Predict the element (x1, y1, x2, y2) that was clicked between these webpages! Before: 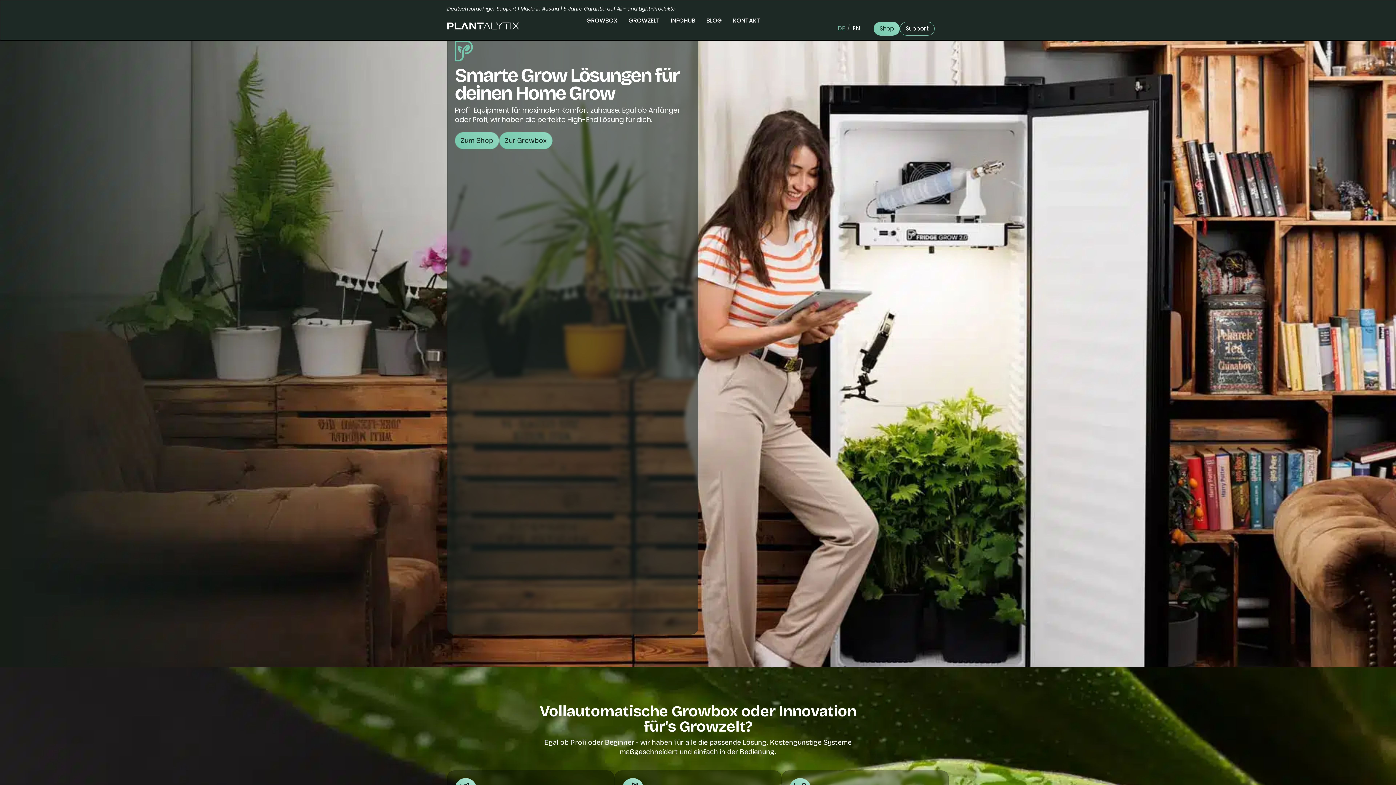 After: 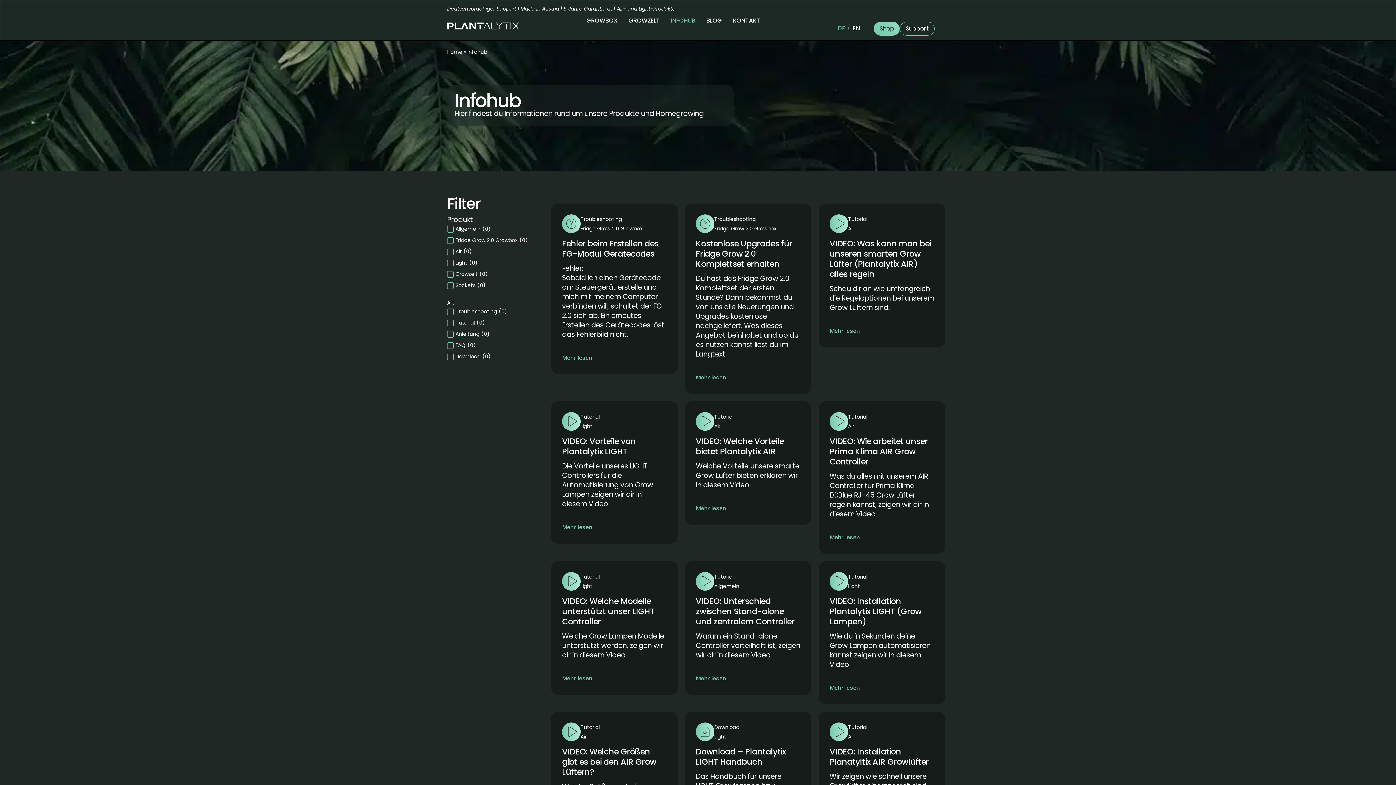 Action: label: INFOHUB bbox: (670, 17, 695, 24)